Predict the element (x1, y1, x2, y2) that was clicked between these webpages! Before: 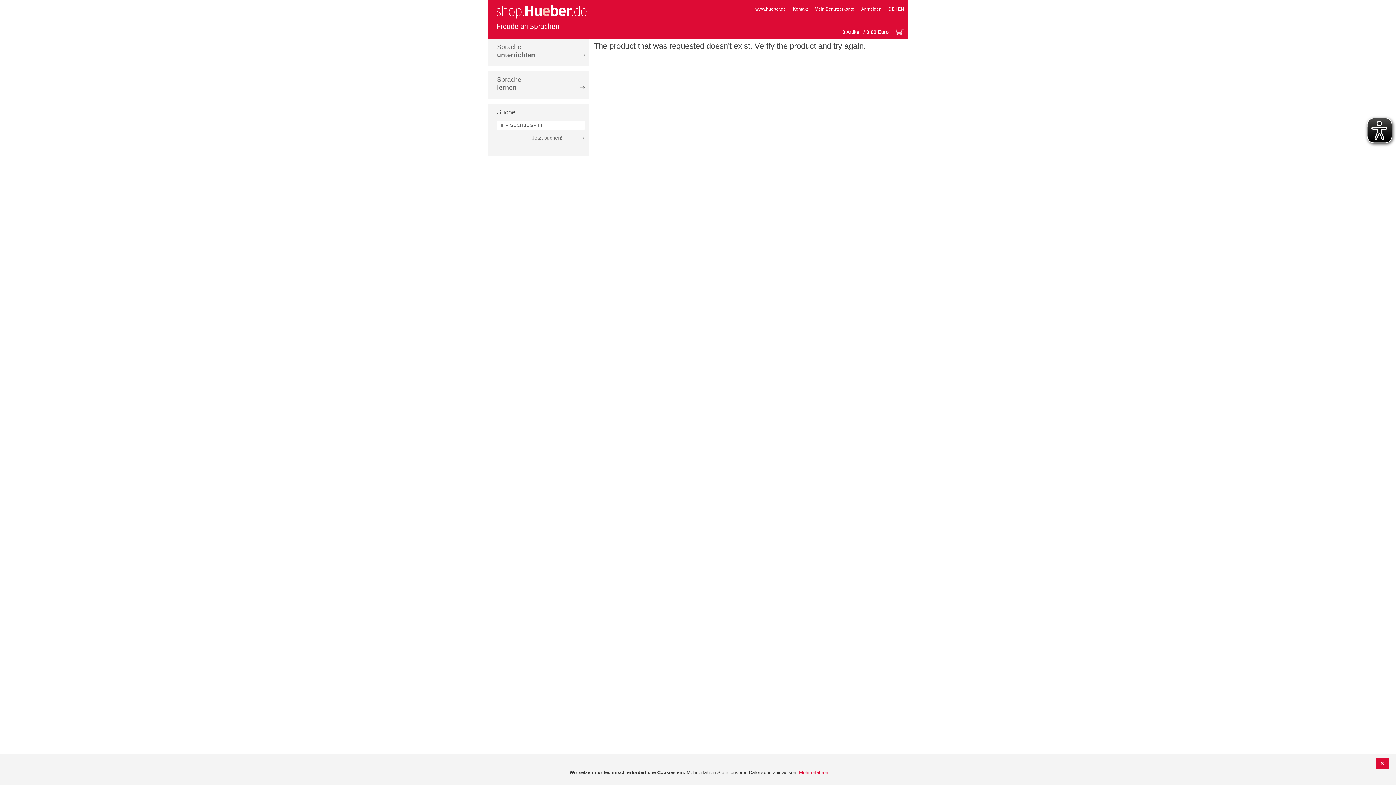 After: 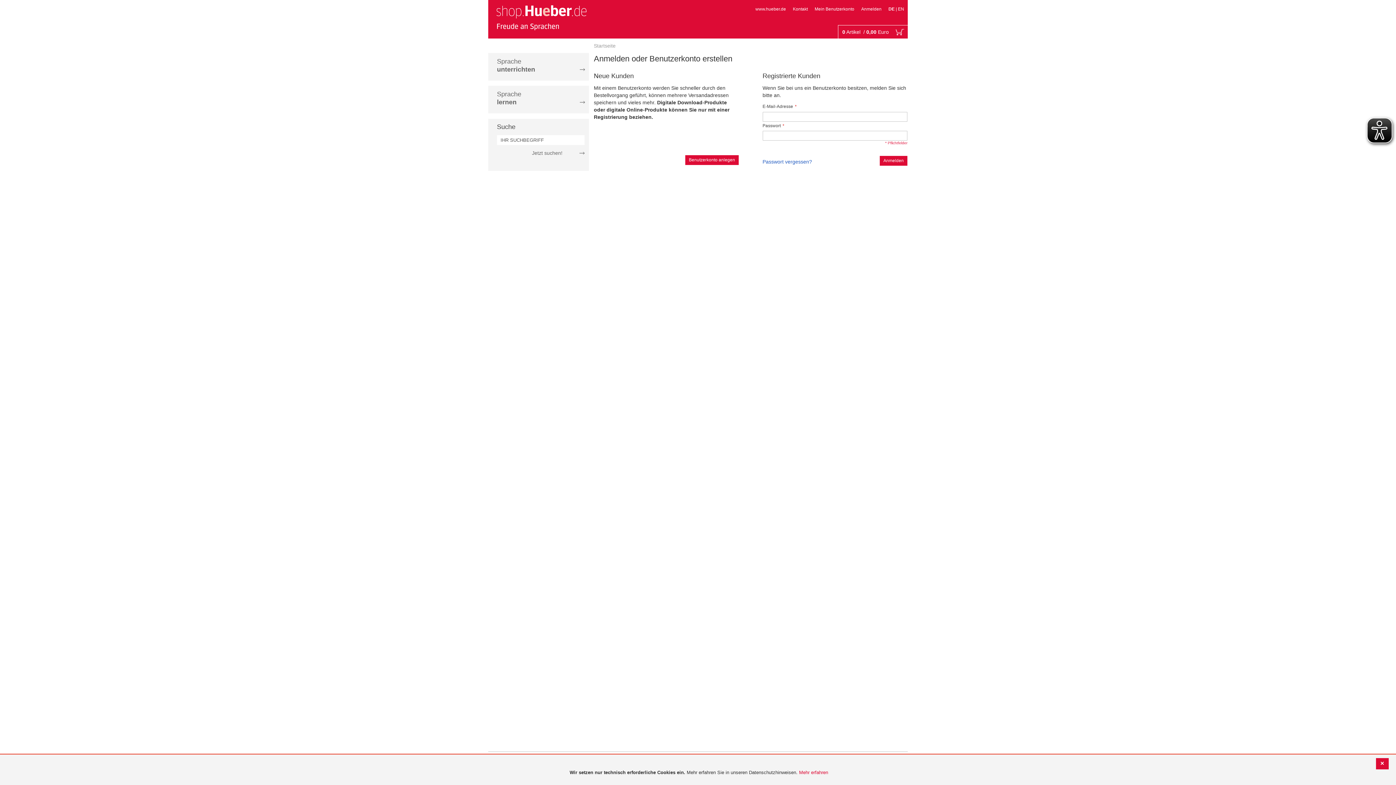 Action: bbox: (861, 6, 881, 11) label: Anmelden